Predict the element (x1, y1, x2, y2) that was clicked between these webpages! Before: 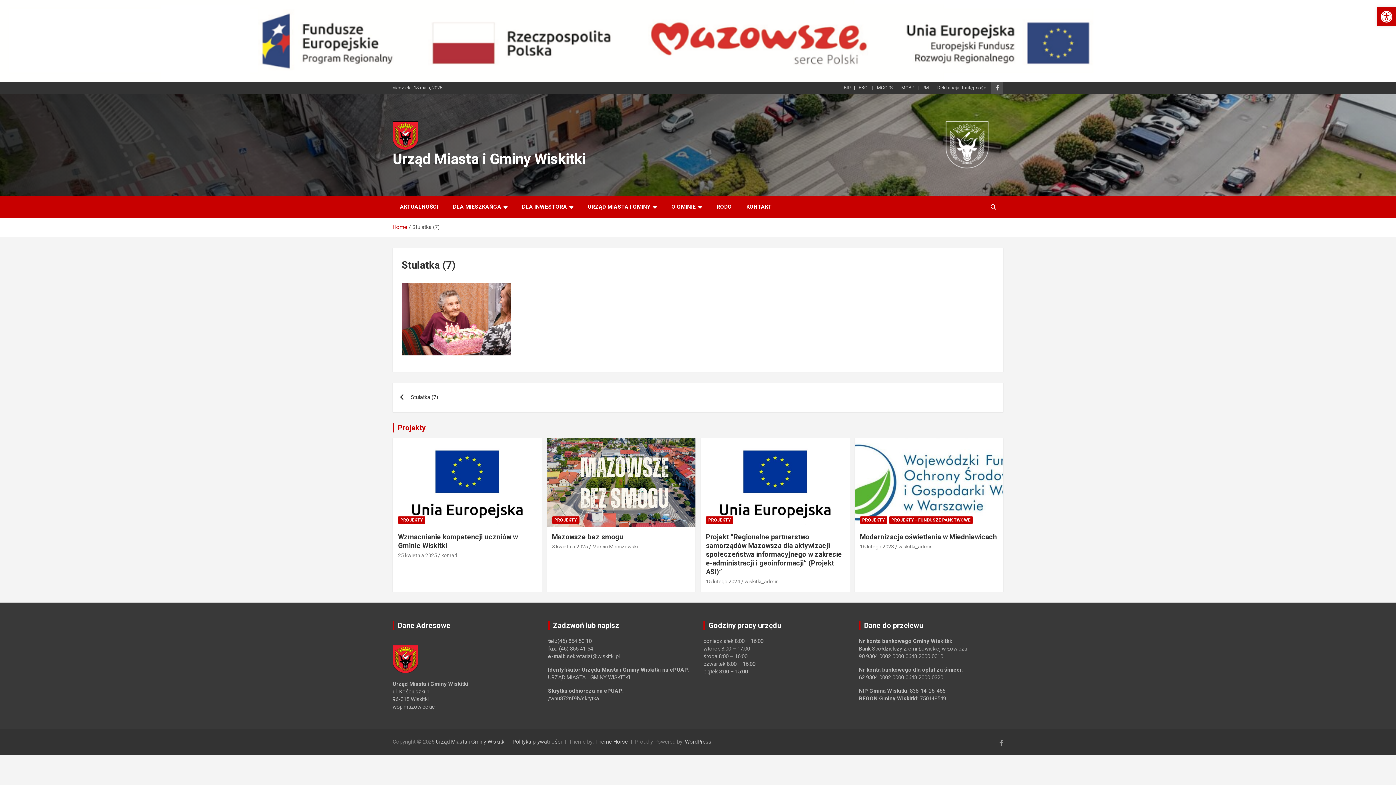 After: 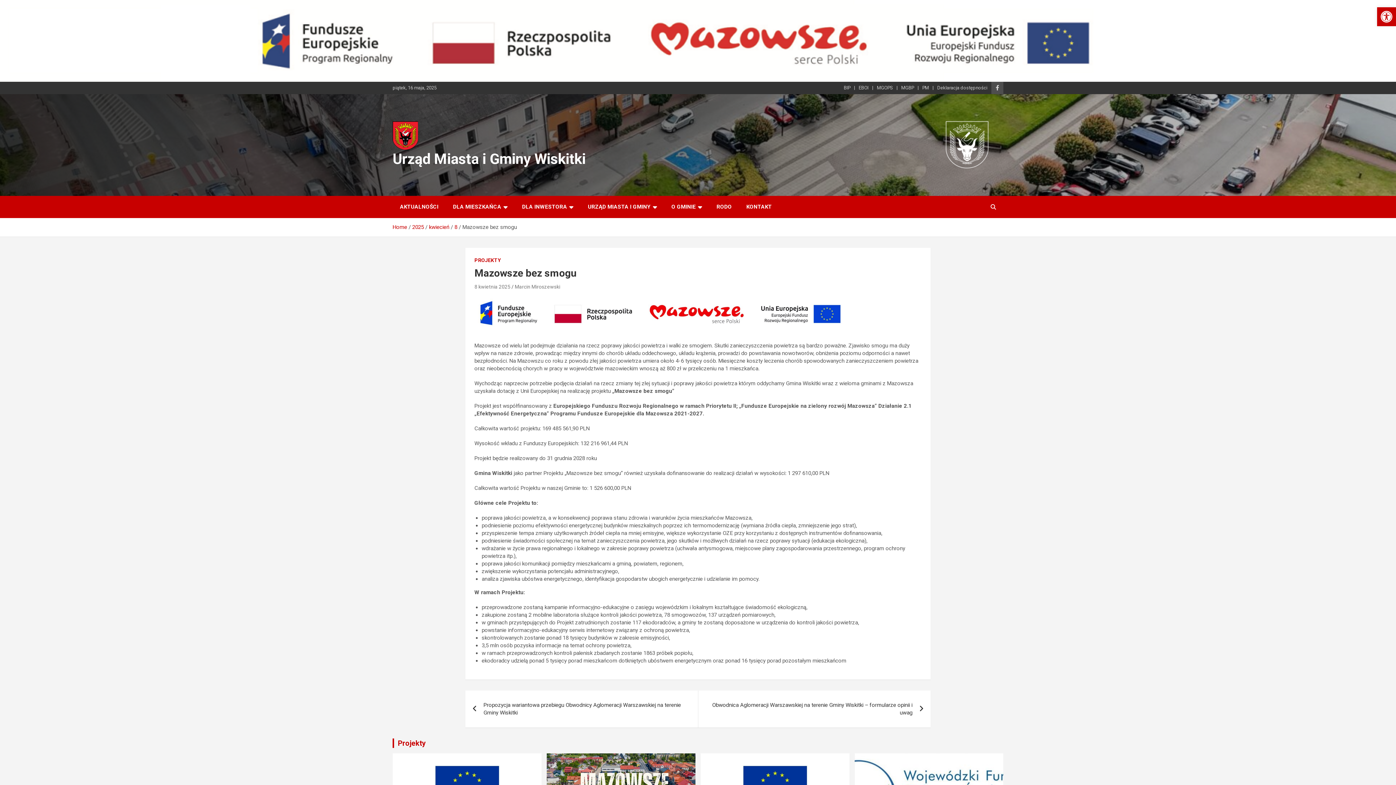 Action: bbox: (552, 544, 588, 549) label: 8 kwietnia 2025